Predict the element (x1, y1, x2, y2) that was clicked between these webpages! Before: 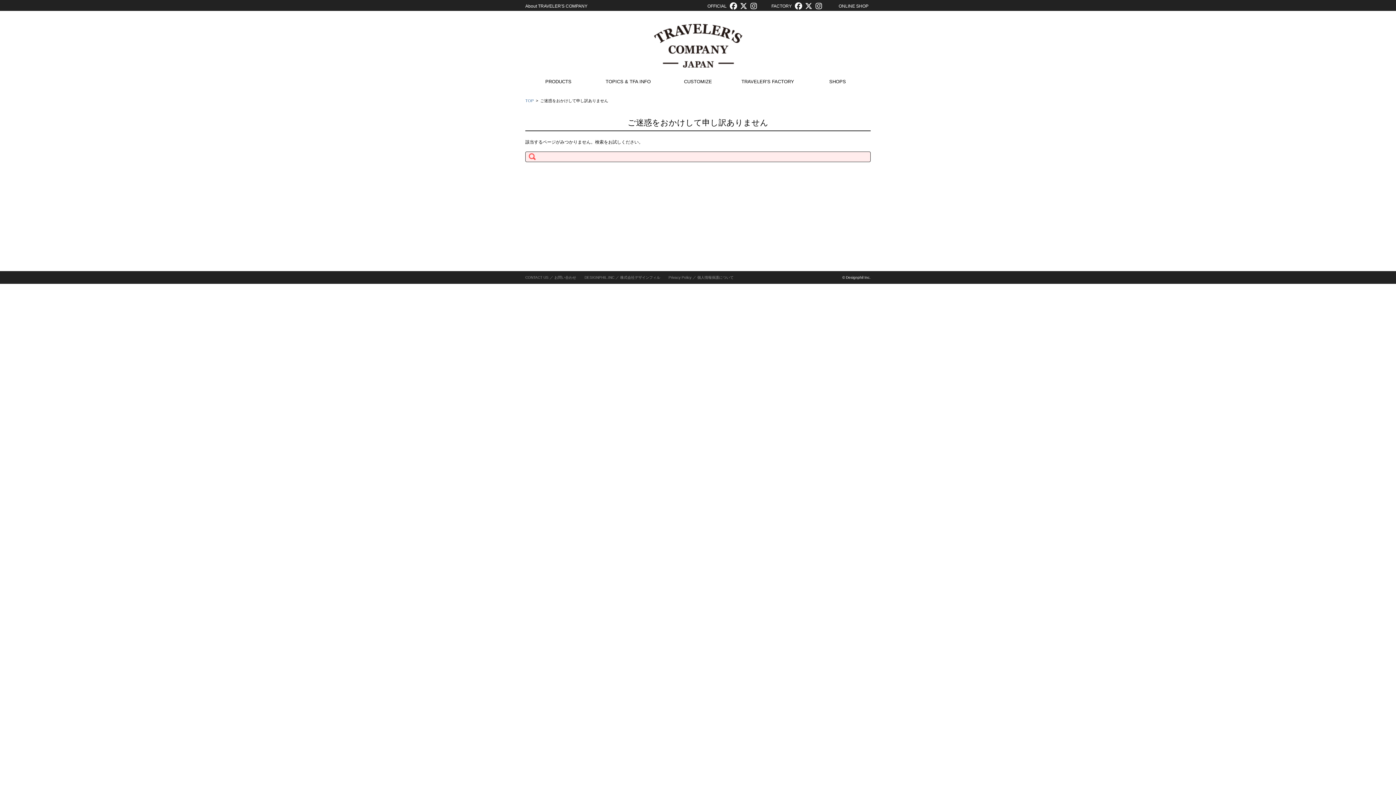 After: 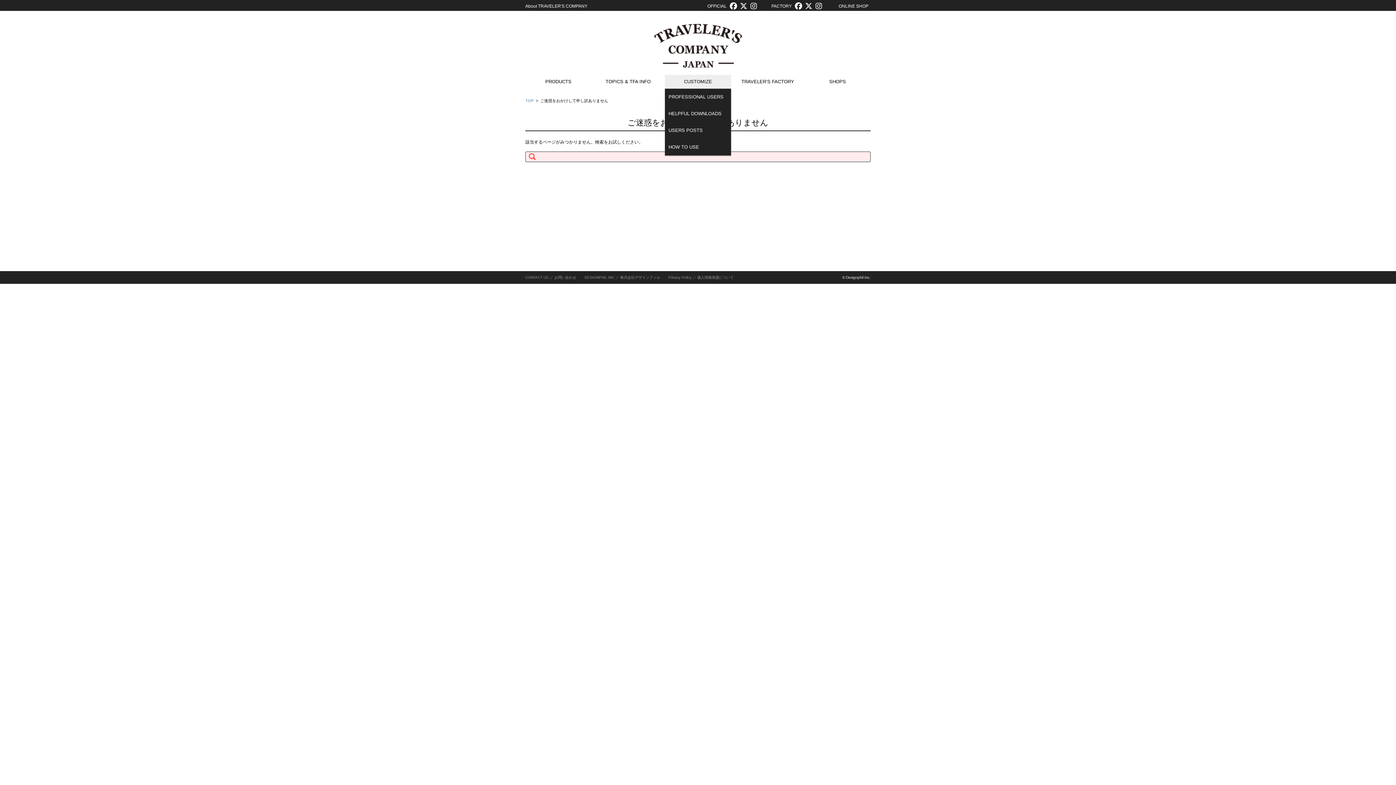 Action: label: CUSTOMIZE bbox: (665, 74, 731, 88)